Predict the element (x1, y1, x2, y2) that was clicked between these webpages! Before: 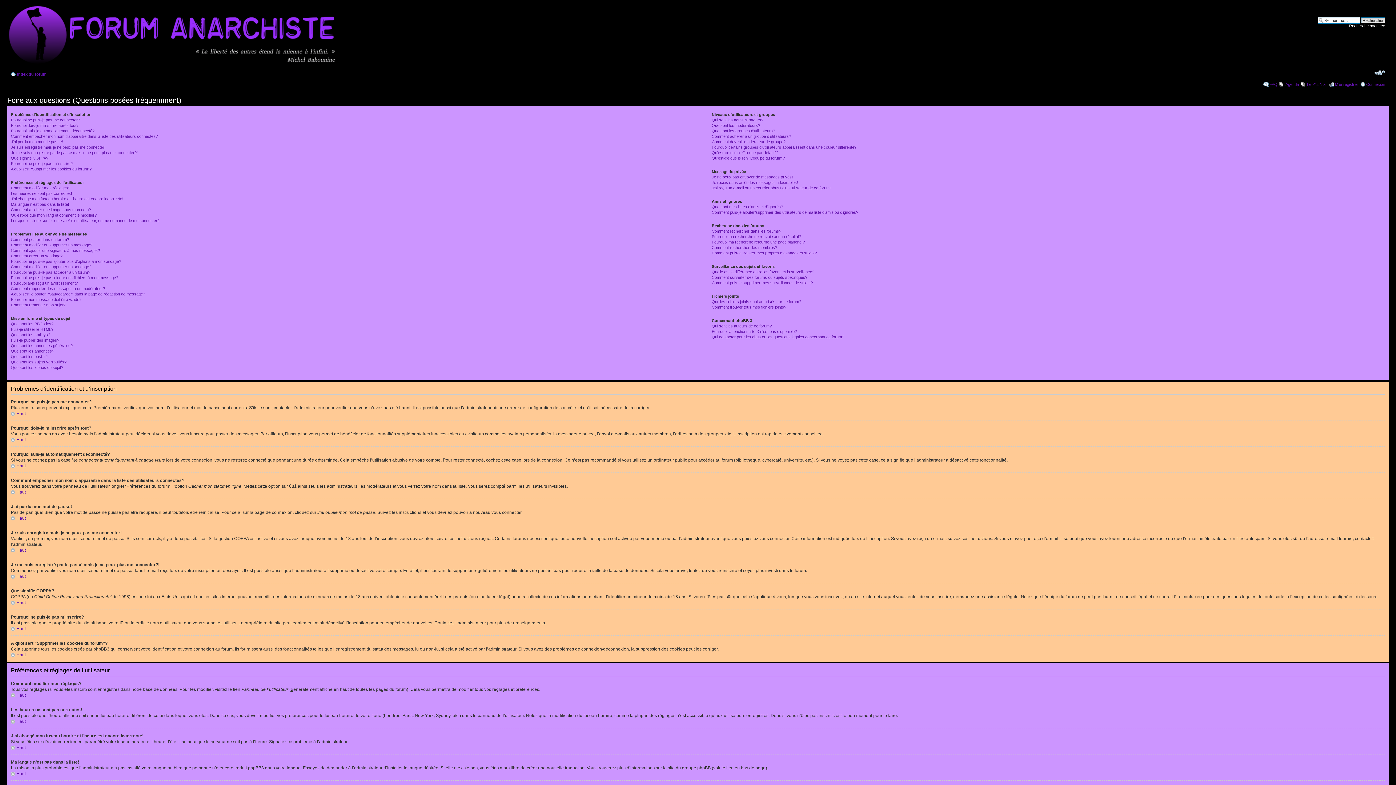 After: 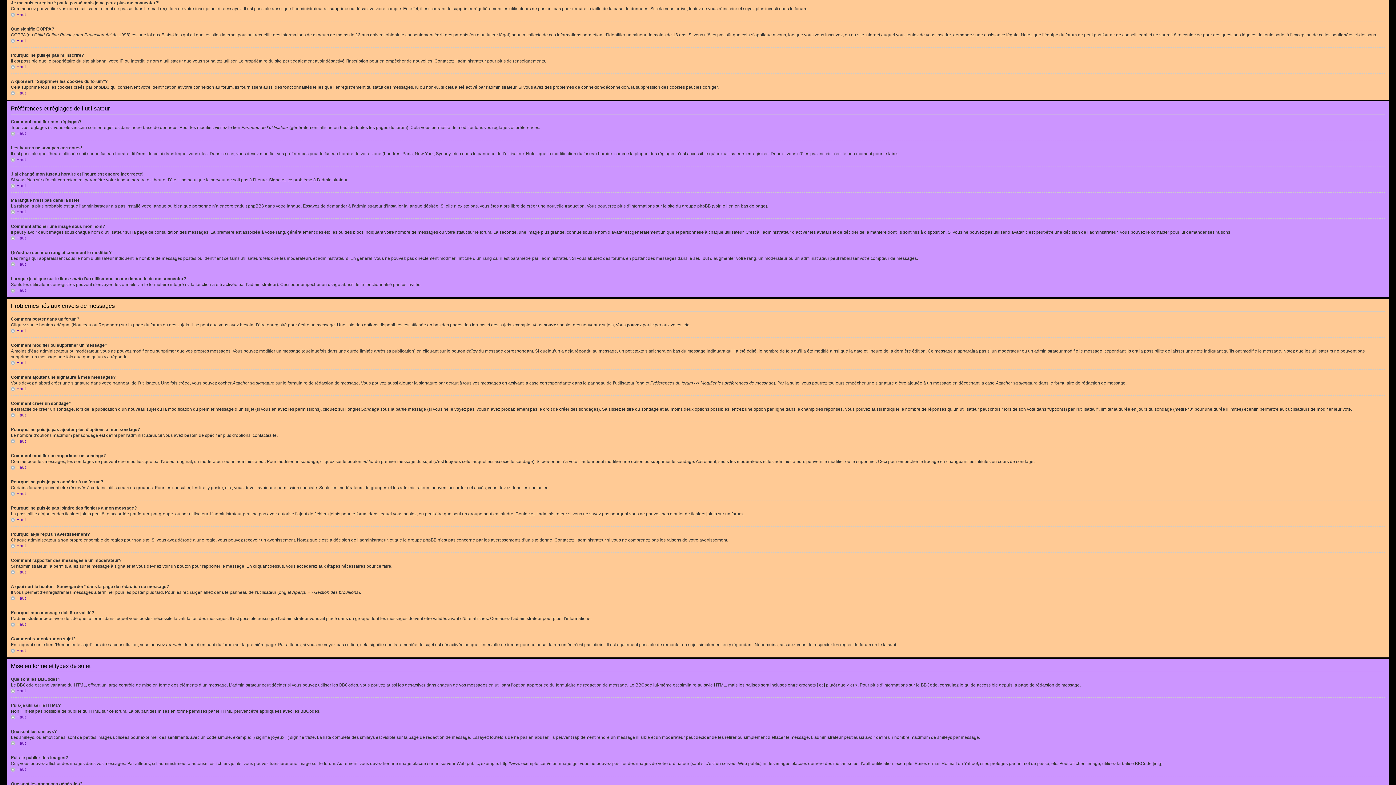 Action: bbox: (10, 150, 137, 154) label: Je me suis enregistré par le passé mais je ne peux plus me connecter?!